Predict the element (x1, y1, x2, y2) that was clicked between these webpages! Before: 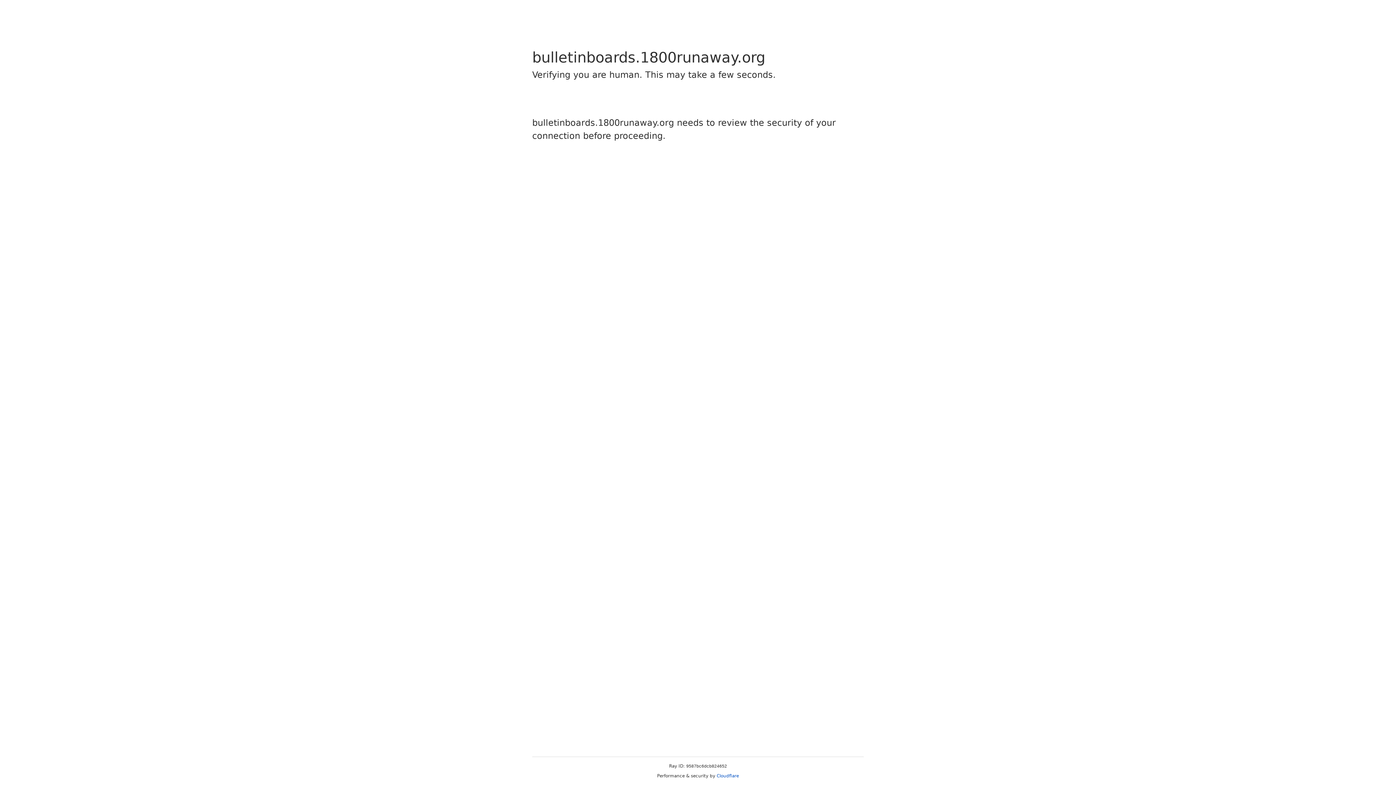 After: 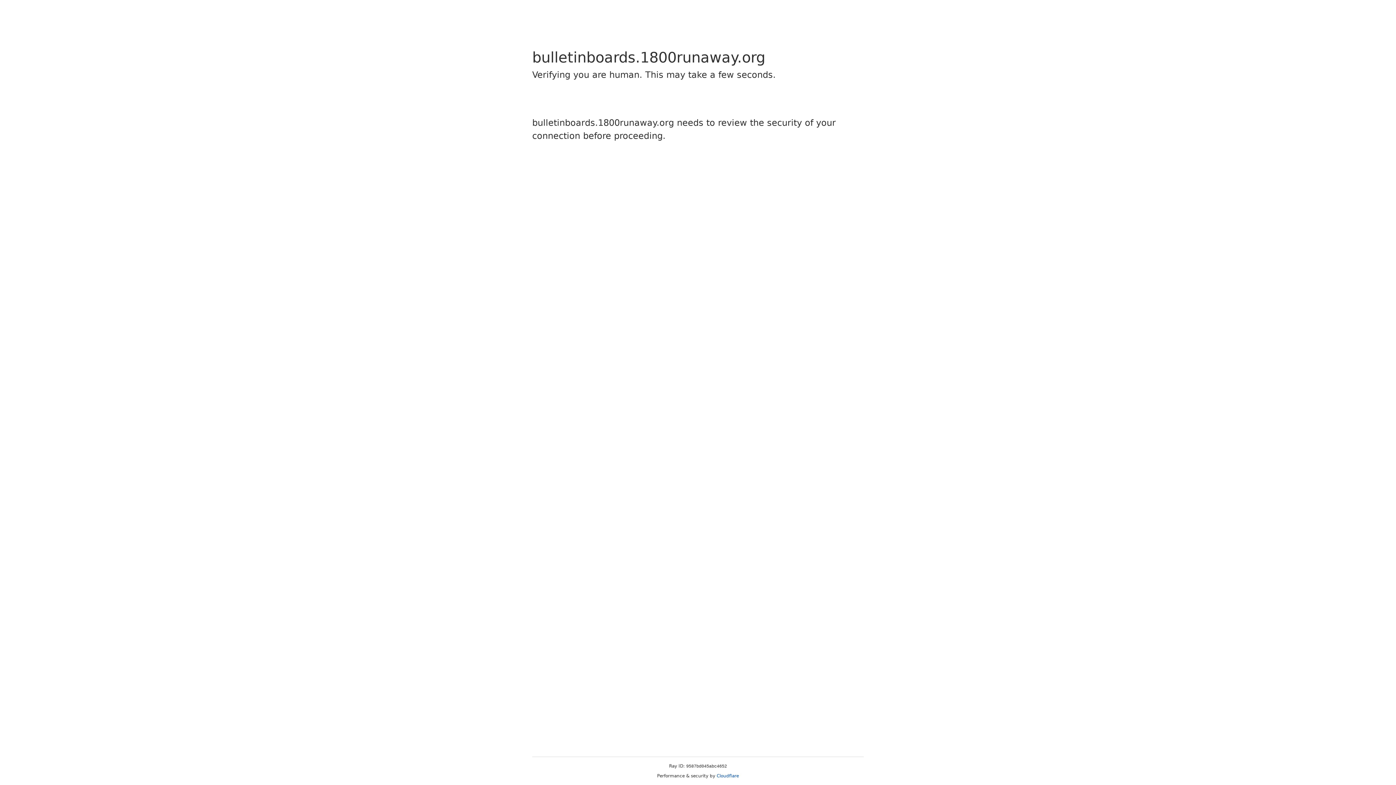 Action: label: Cloudflare bbox: (716, 773, 739, 778)